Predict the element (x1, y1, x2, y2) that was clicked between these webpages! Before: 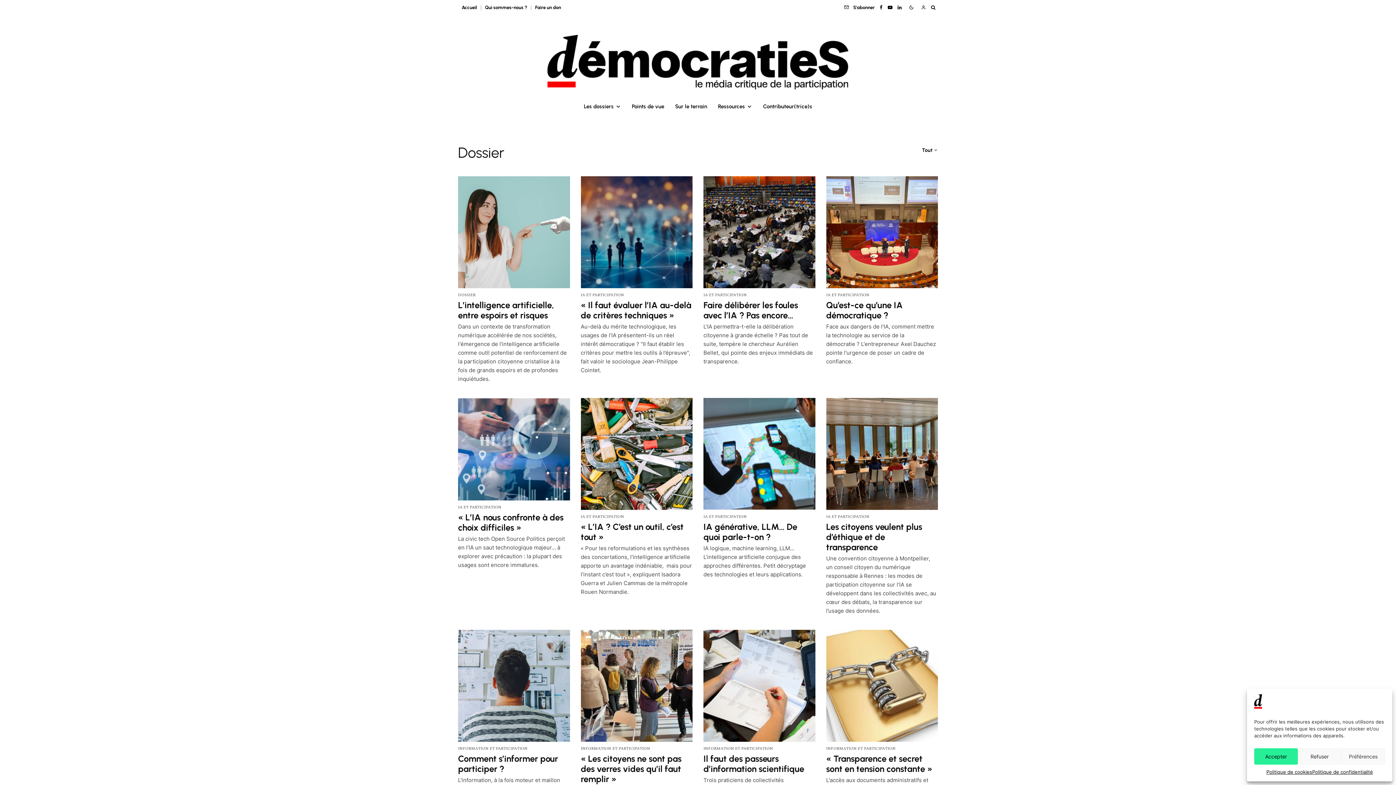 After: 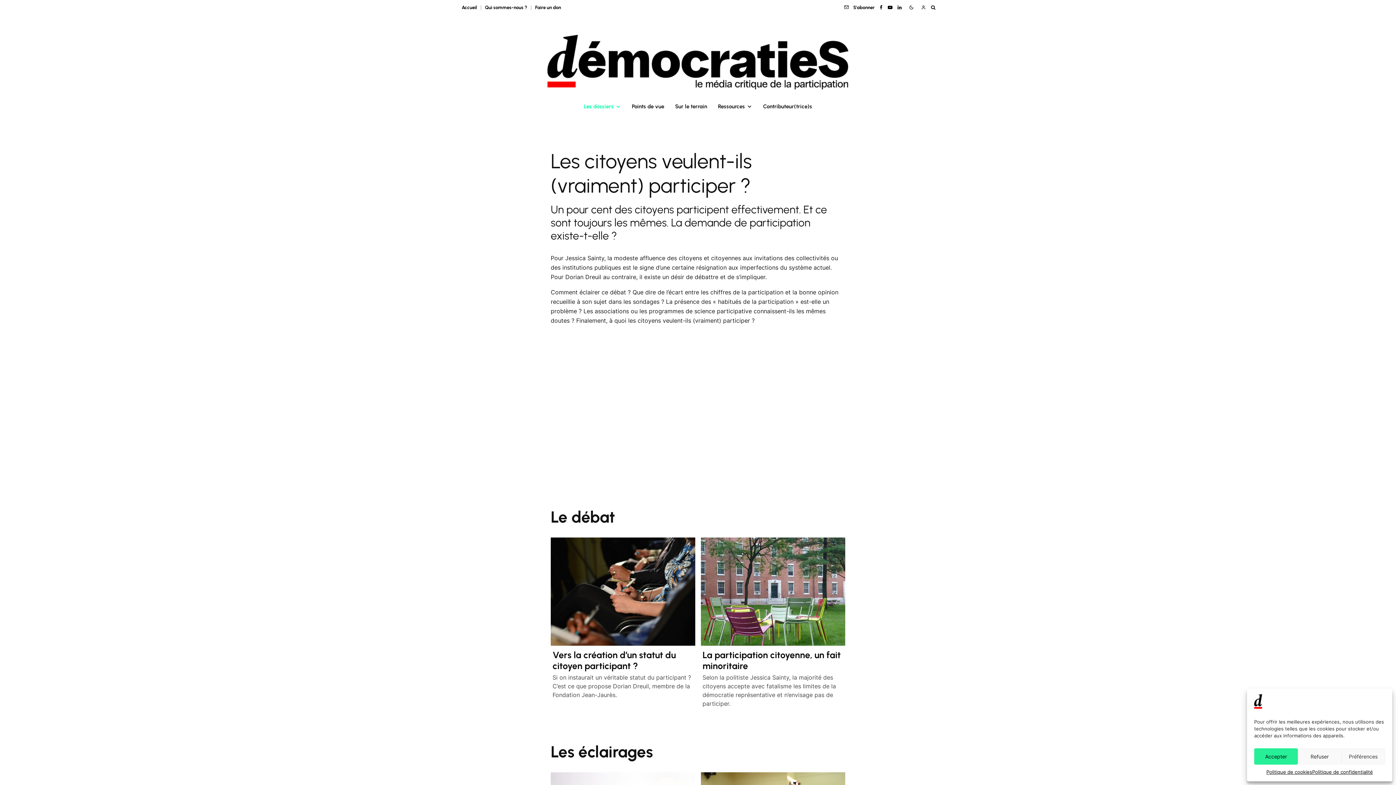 Action: bbox: (584, 98, 632, 114) label: Les dossiers